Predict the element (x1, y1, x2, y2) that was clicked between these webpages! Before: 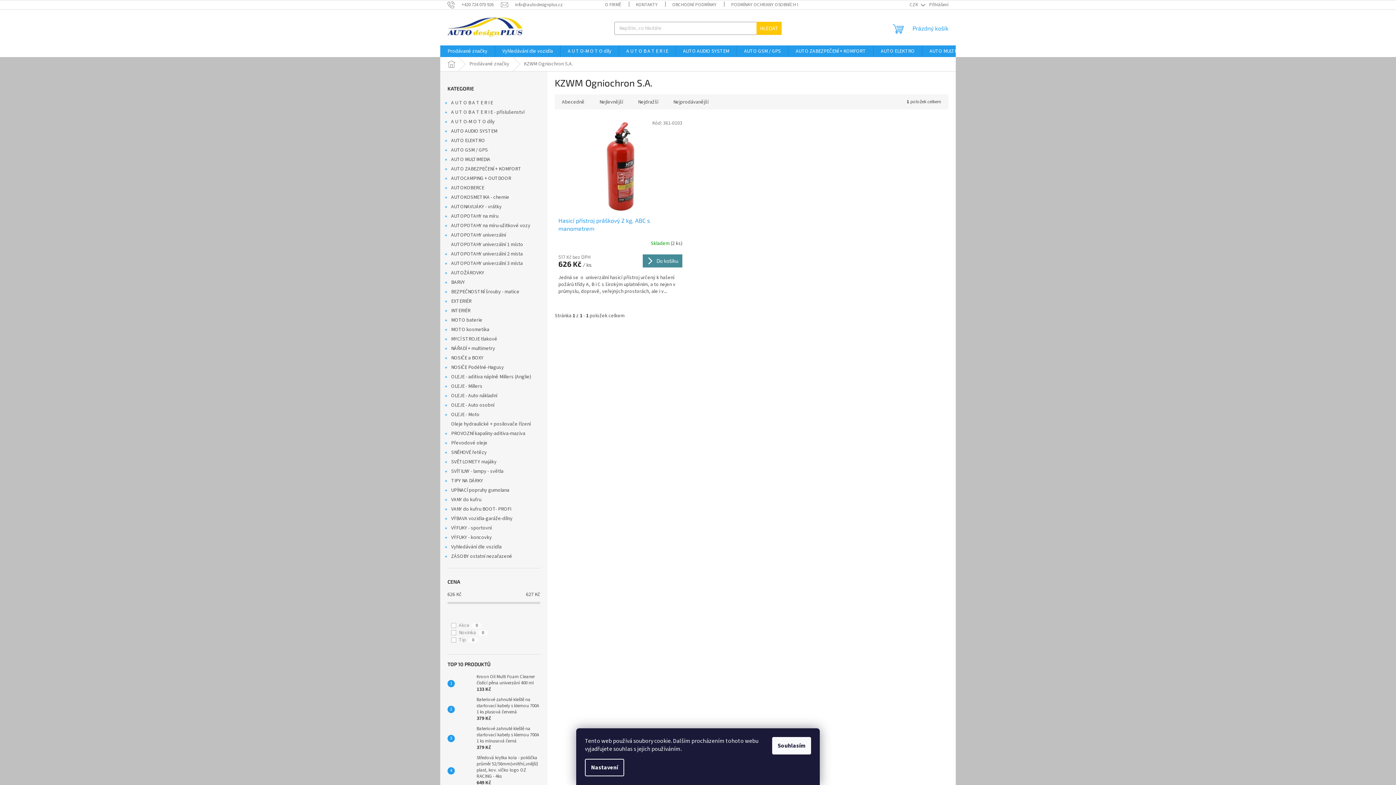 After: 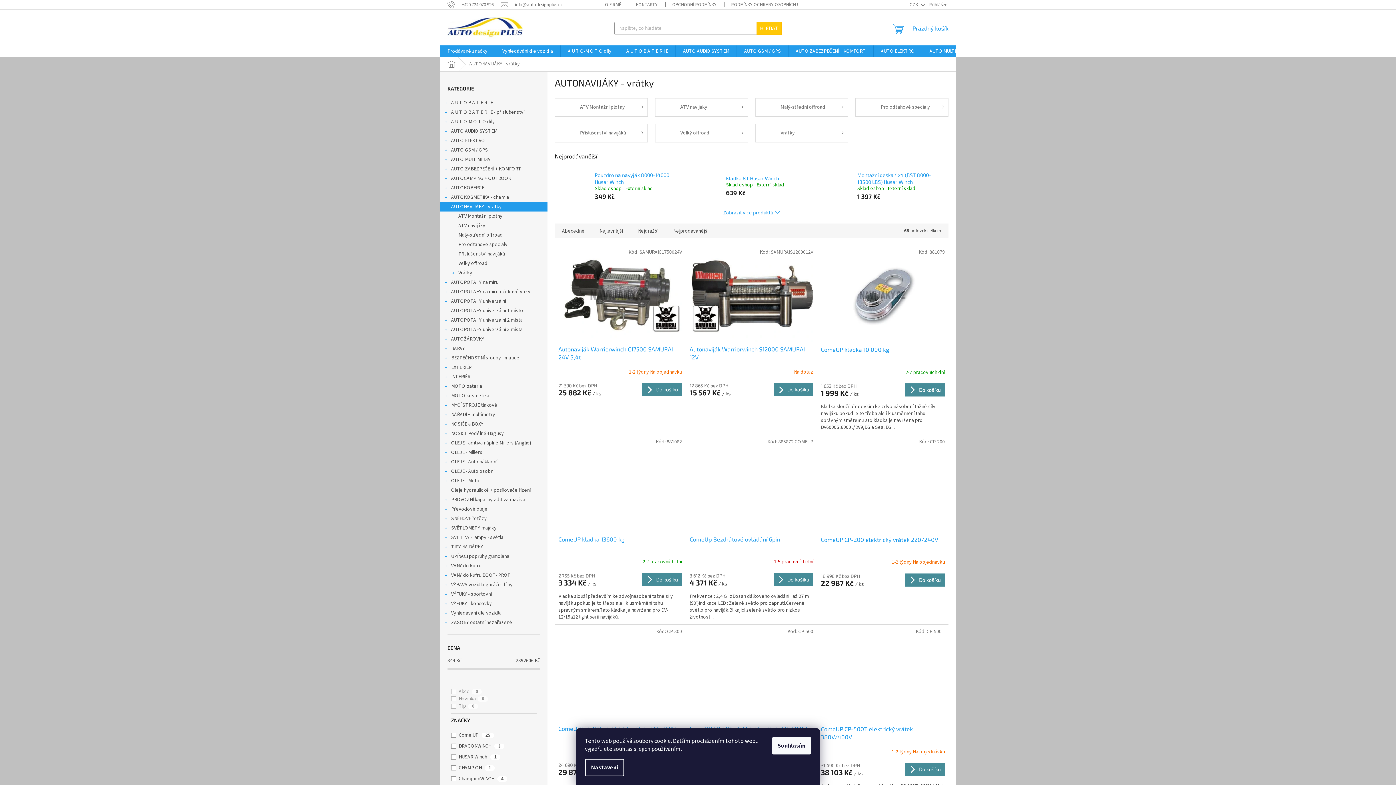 Action: label: AUTONAVIJÁKY - vrátky
  bbox: (440, 202, 547, 211)